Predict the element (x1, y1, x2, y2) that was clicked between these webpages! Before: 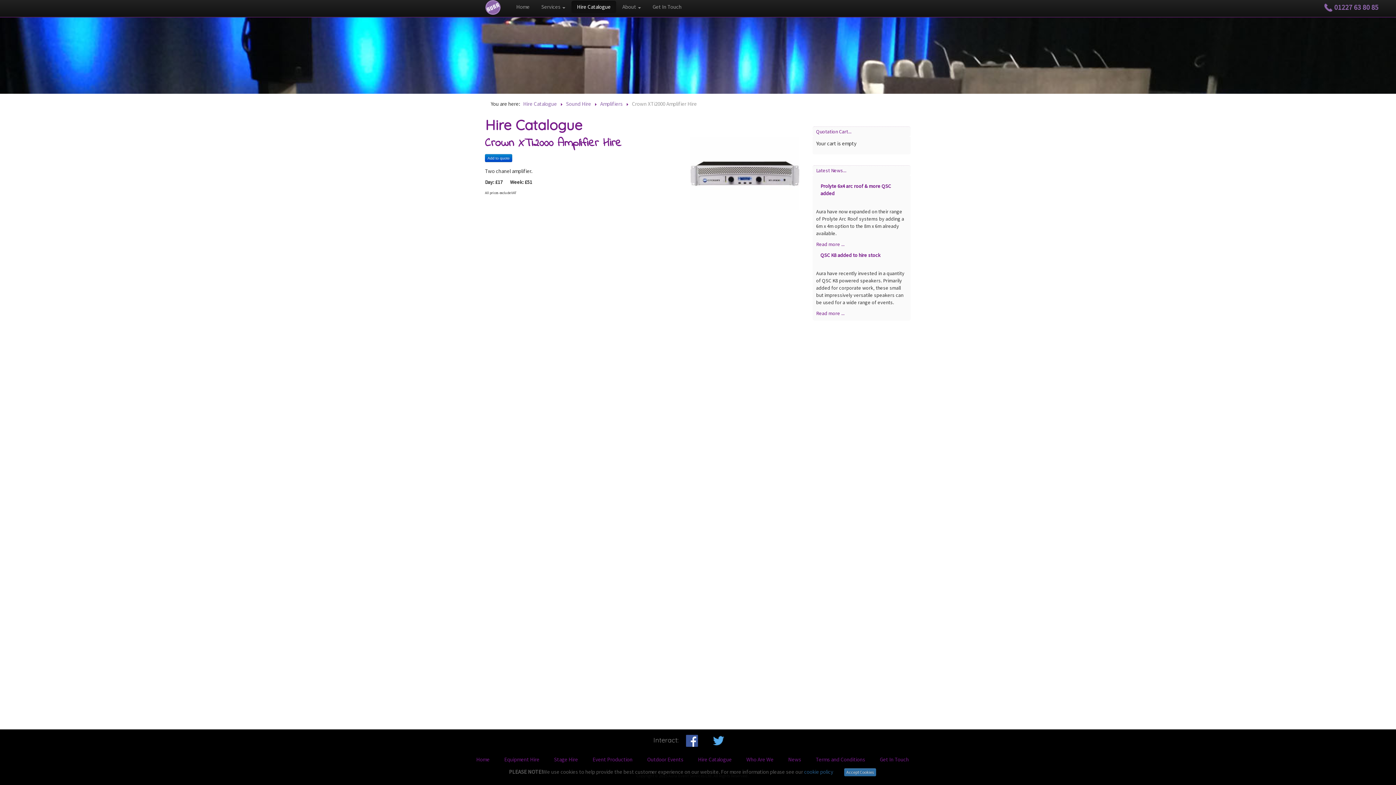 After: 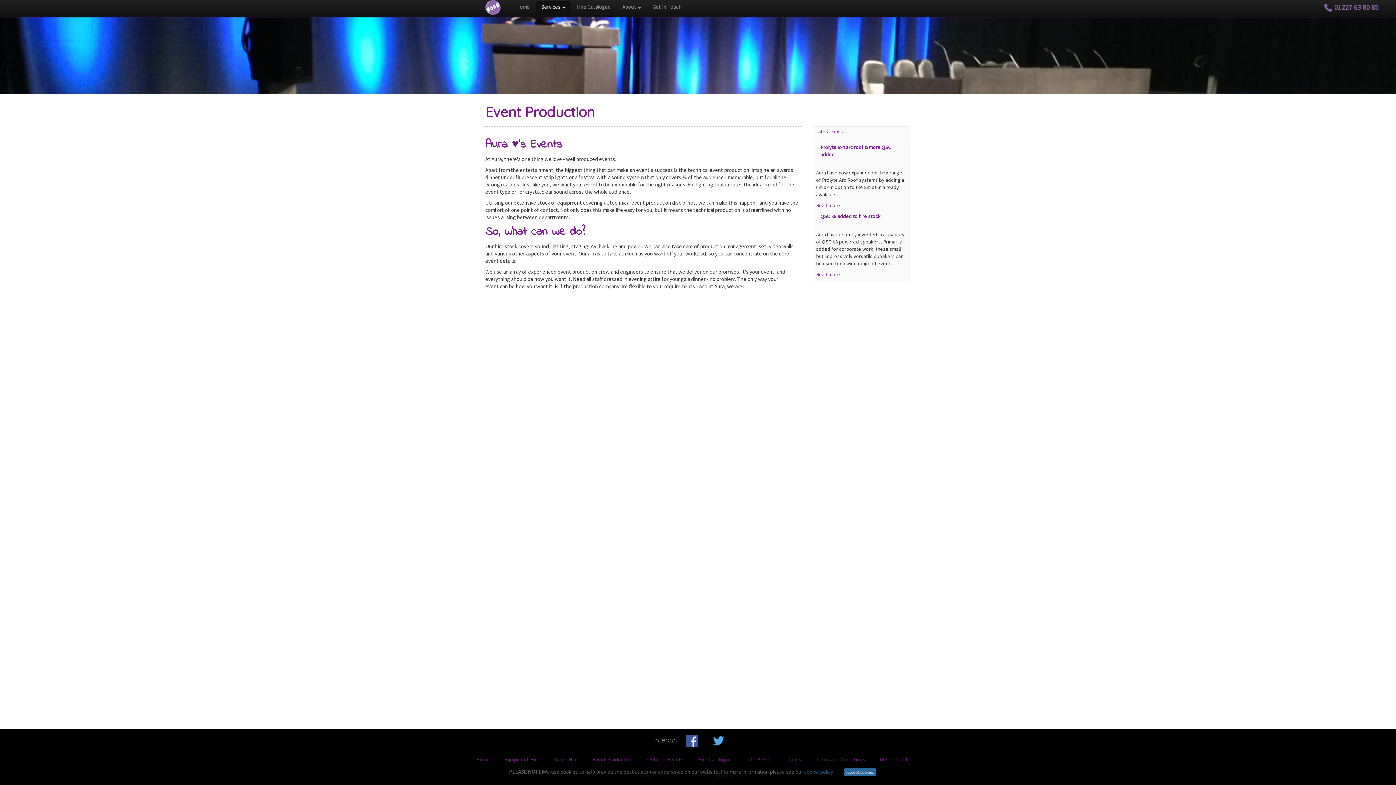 Action: label: Event Production bbox: (590, 754, 634, 765)